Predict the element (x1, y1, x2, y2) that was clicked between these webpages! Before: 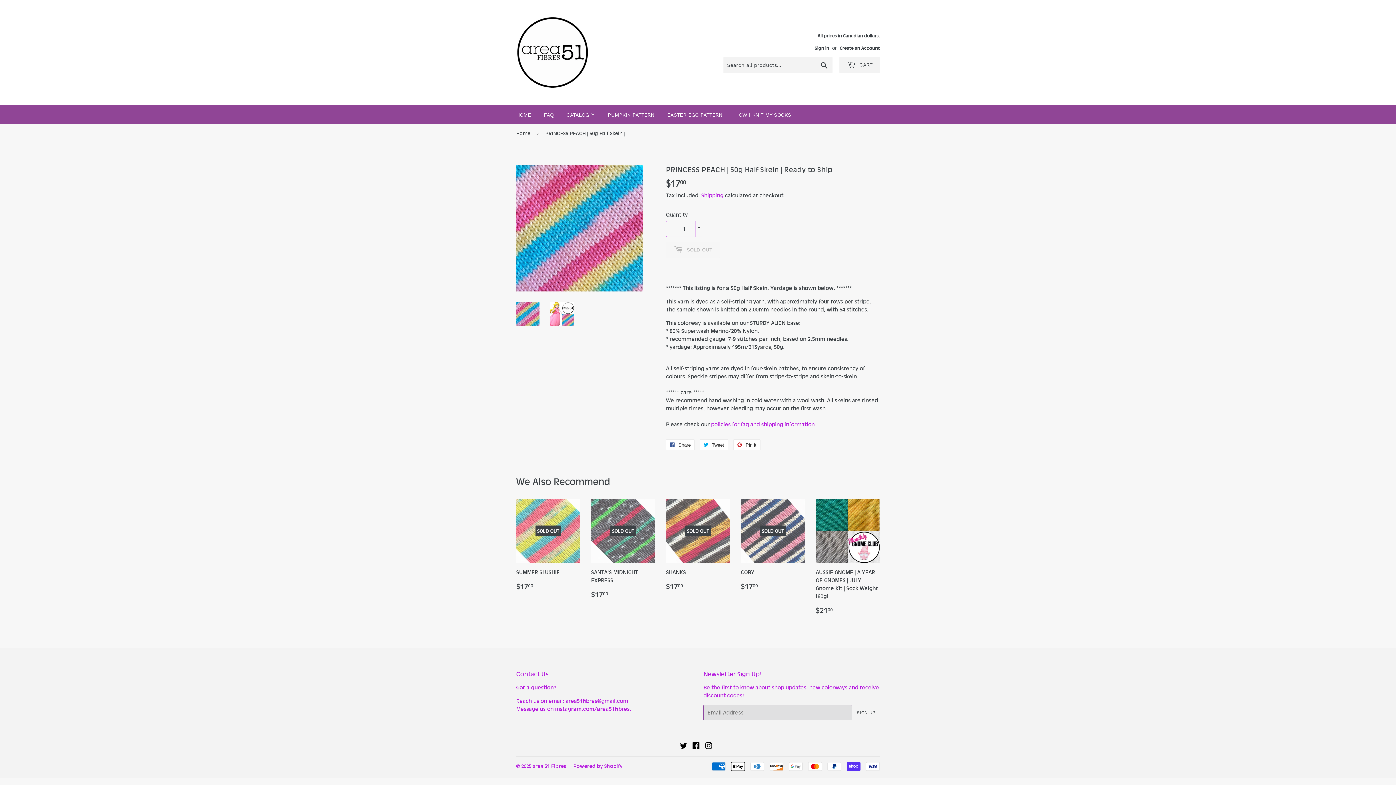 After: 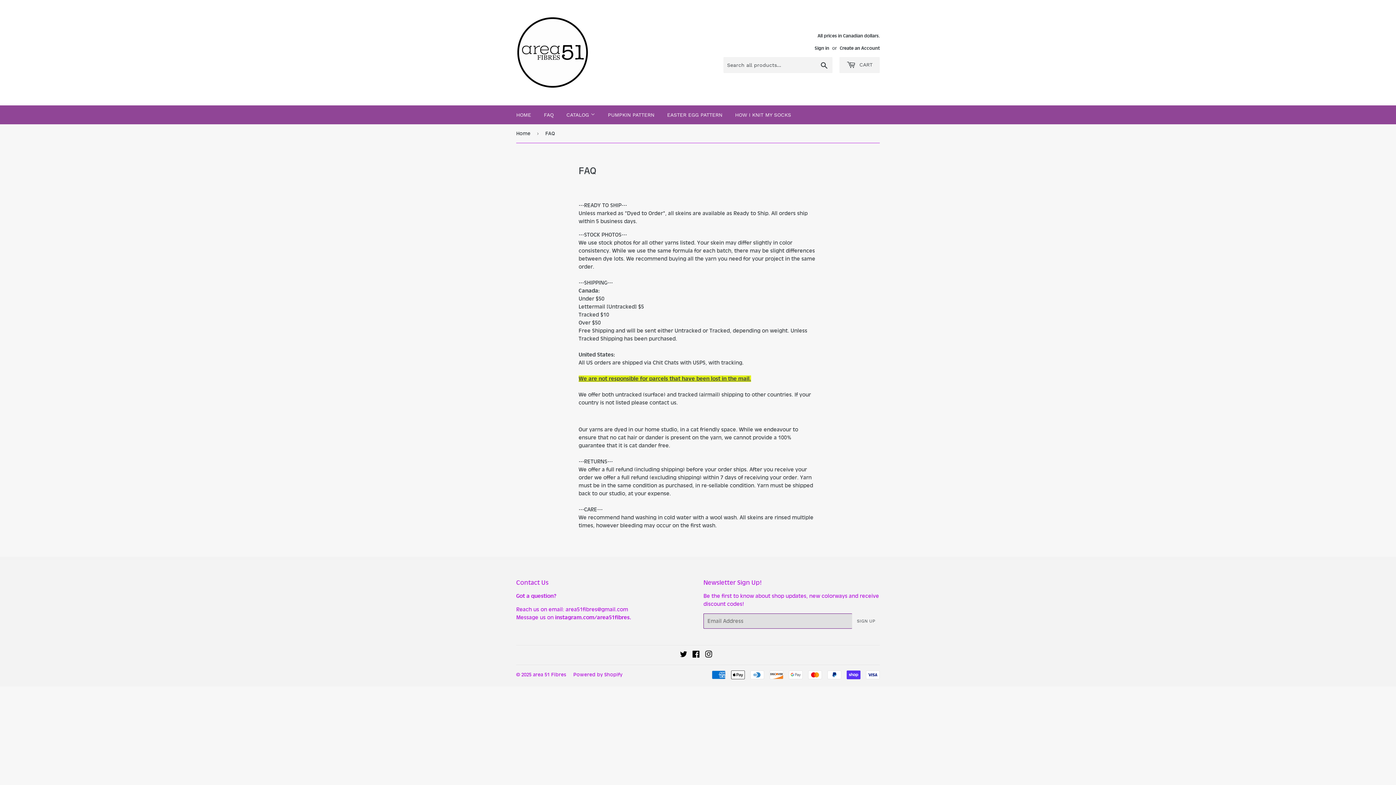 Action: label: FAQ bbox: (538, 105, 559, 124)